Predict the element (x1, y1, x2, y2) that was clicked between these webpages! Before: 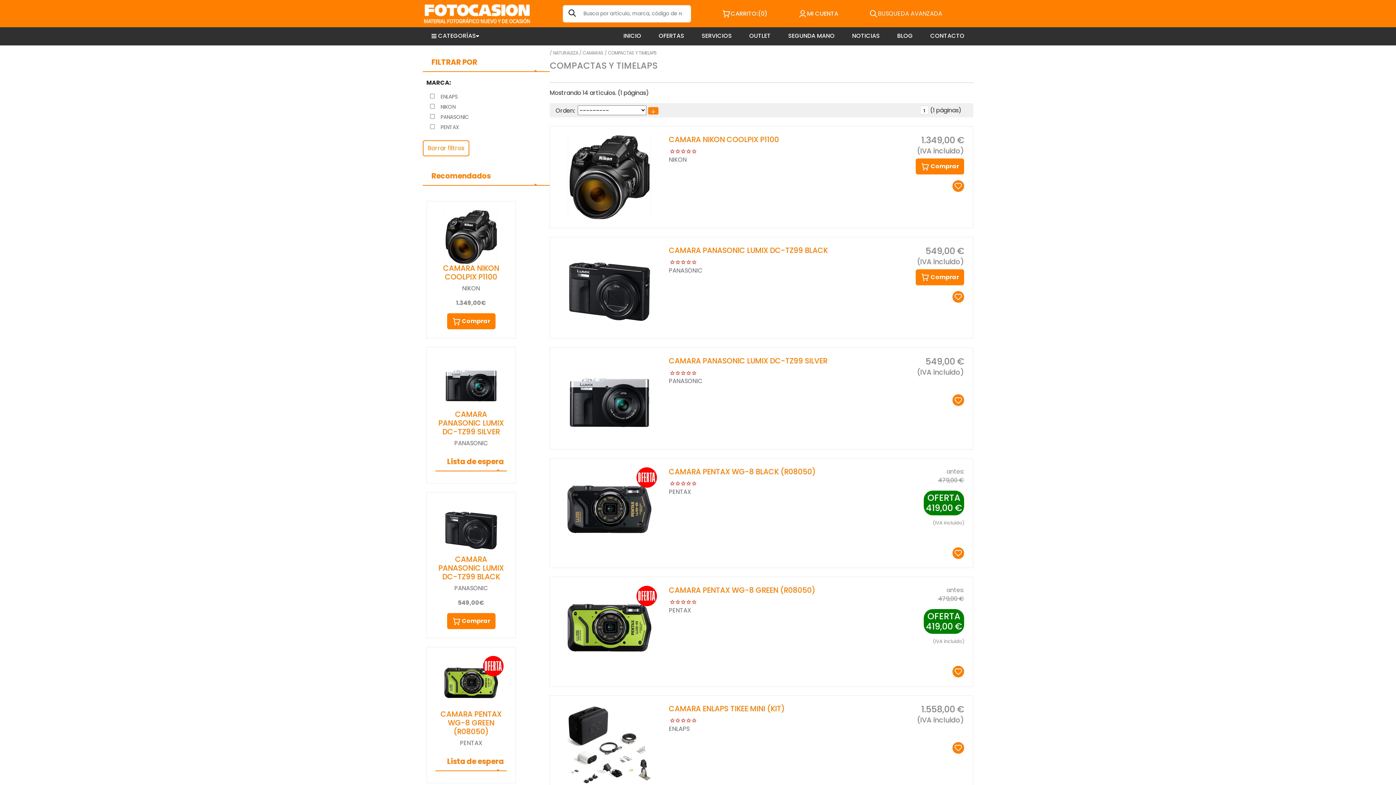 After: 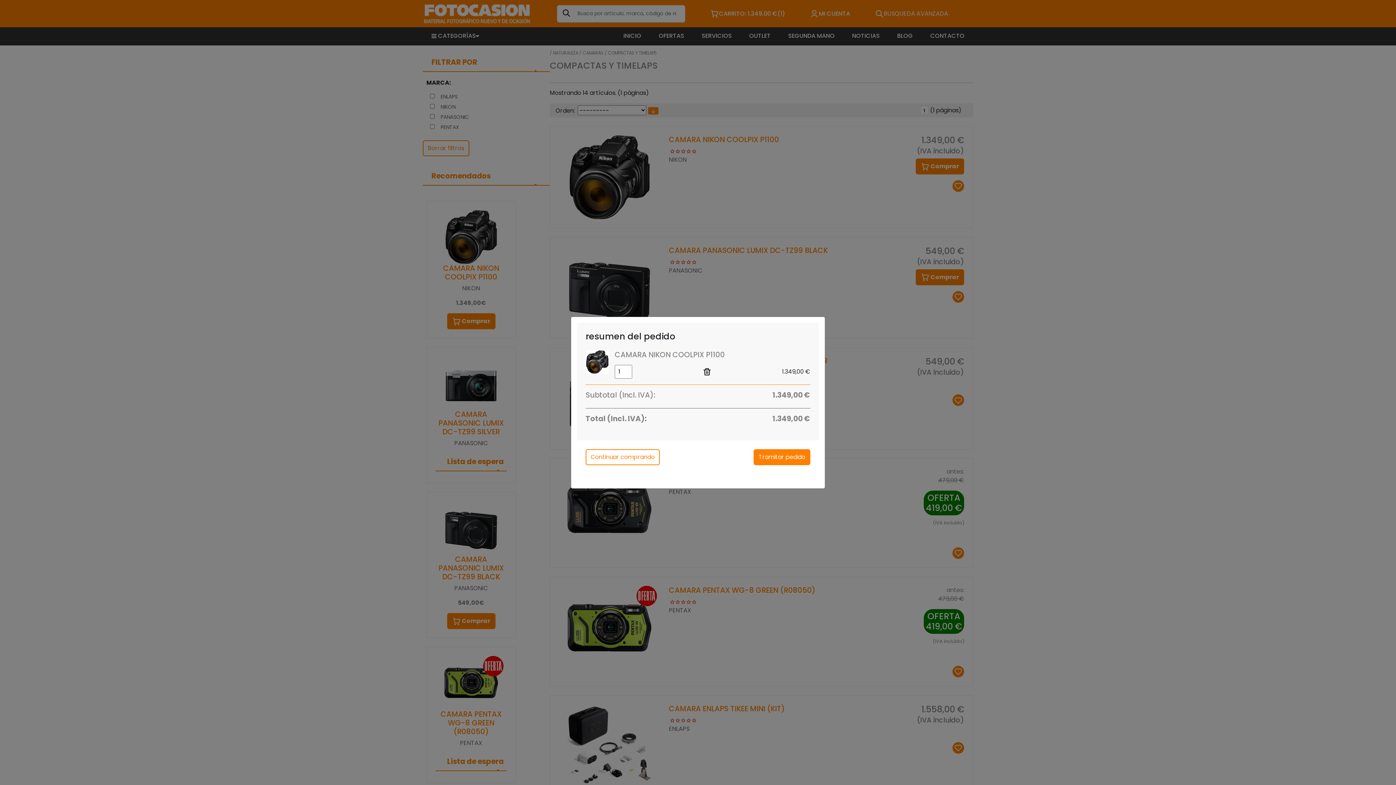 Action: label:  Comprar bbox: (447, 313, 495, 329)